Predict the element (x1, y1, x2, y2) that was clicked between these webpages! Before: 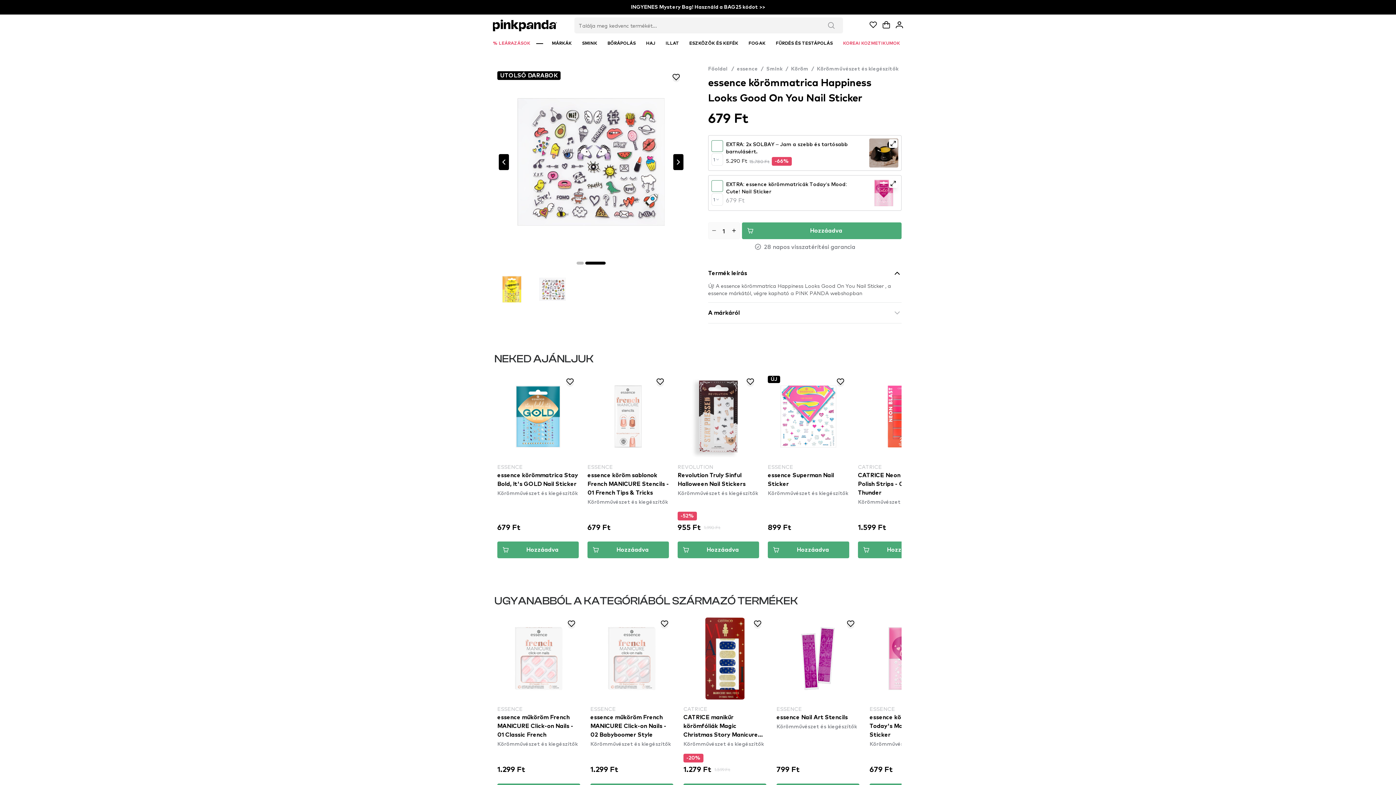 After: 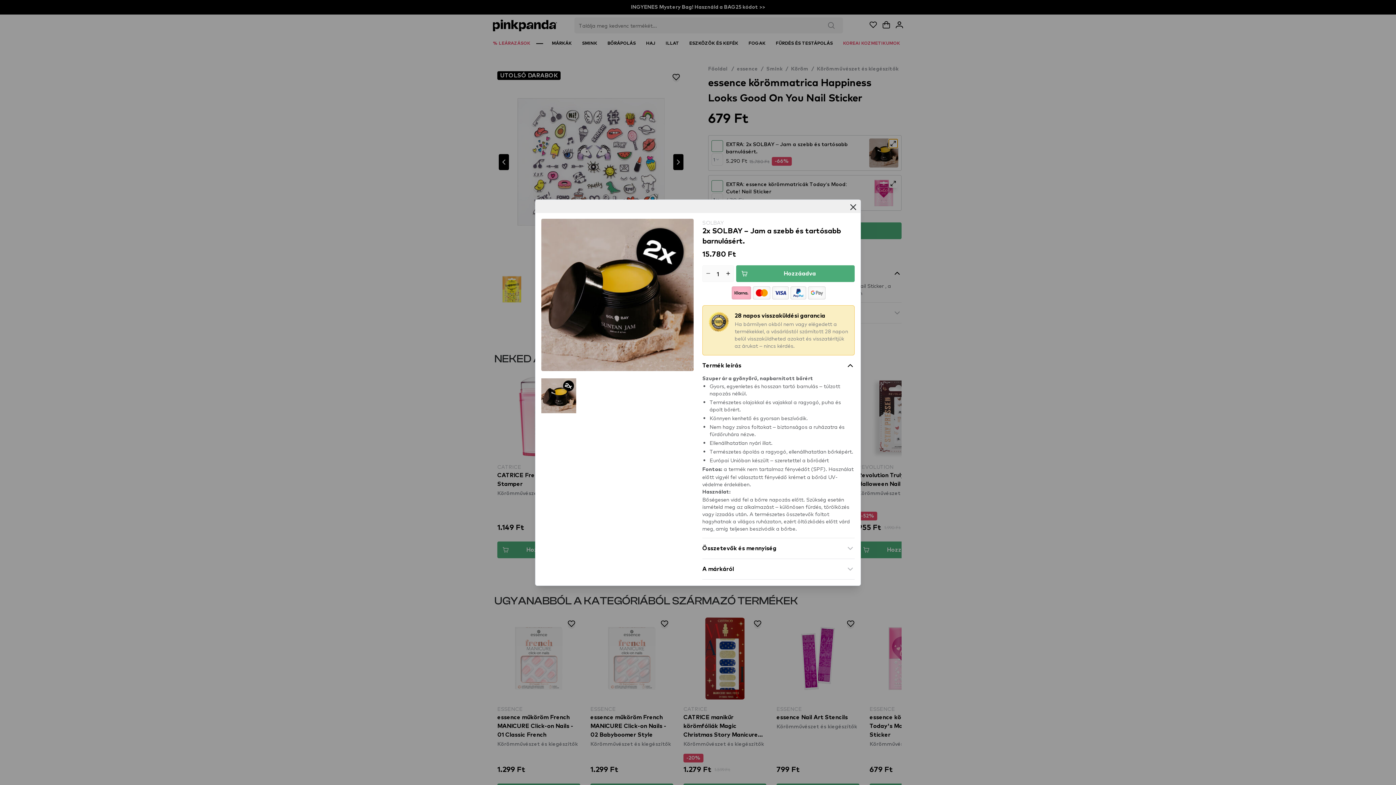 Action: bbox: (889, 139, 897, 148)